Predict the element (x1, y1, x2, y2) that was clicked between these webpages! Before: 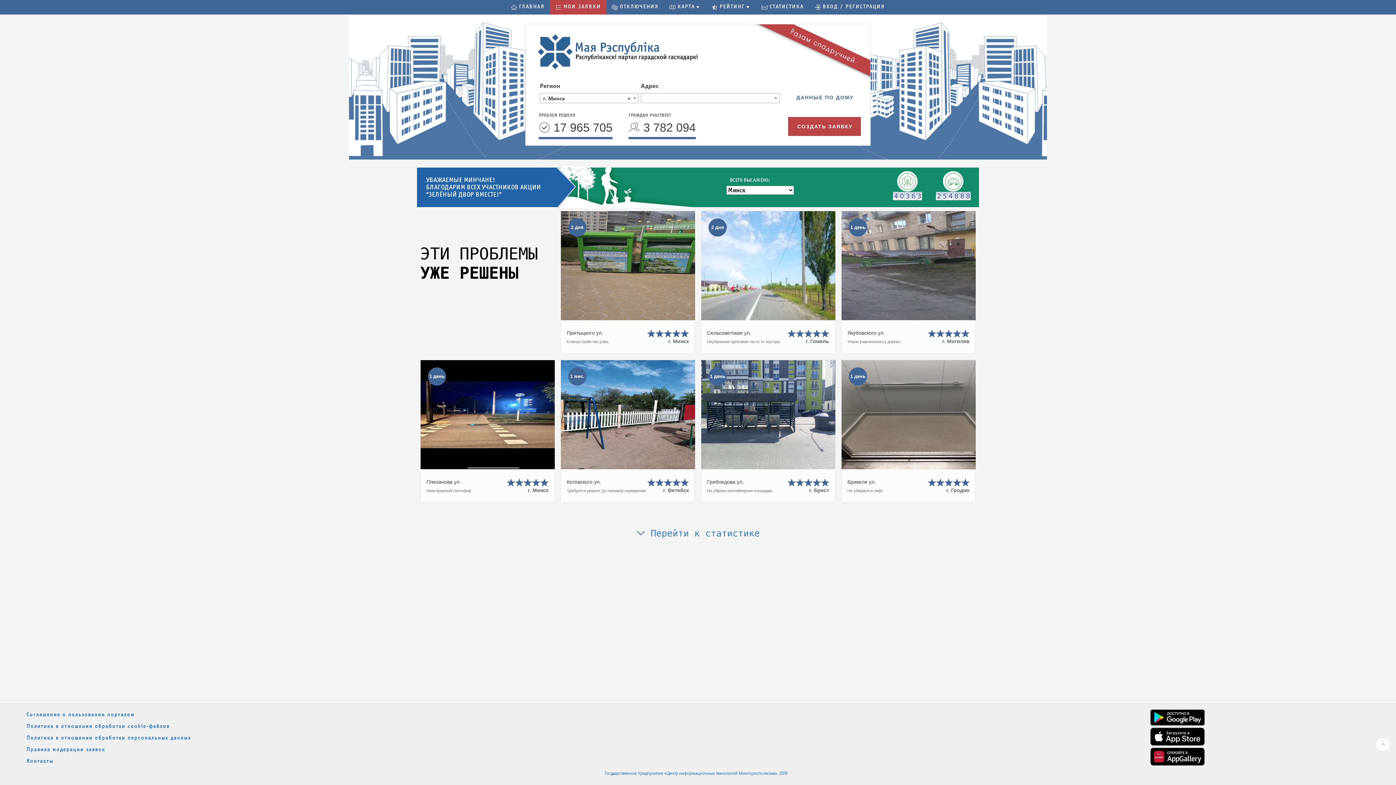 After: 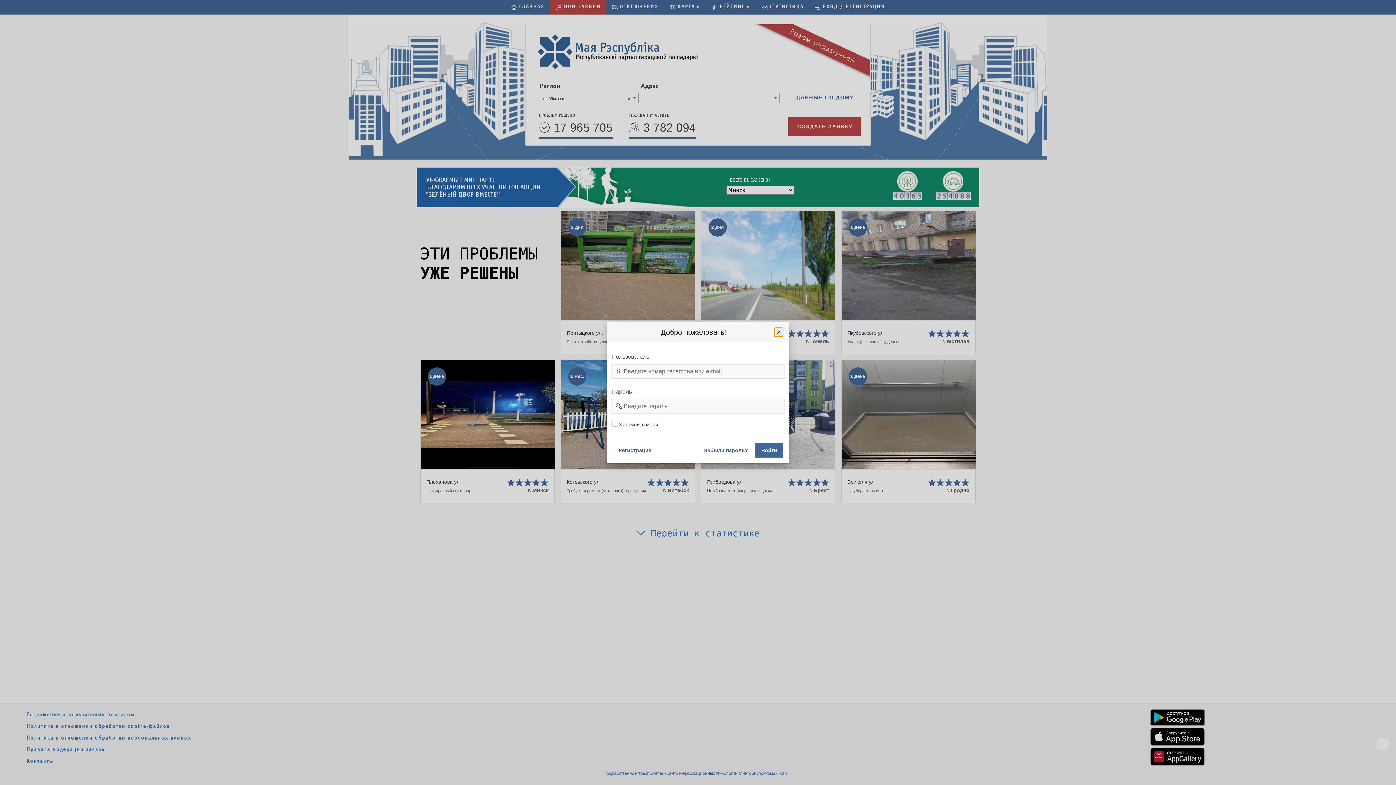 Action: label: ОТКЛЮЧЕНИЯ bbox: (606, 0, 664, 14)